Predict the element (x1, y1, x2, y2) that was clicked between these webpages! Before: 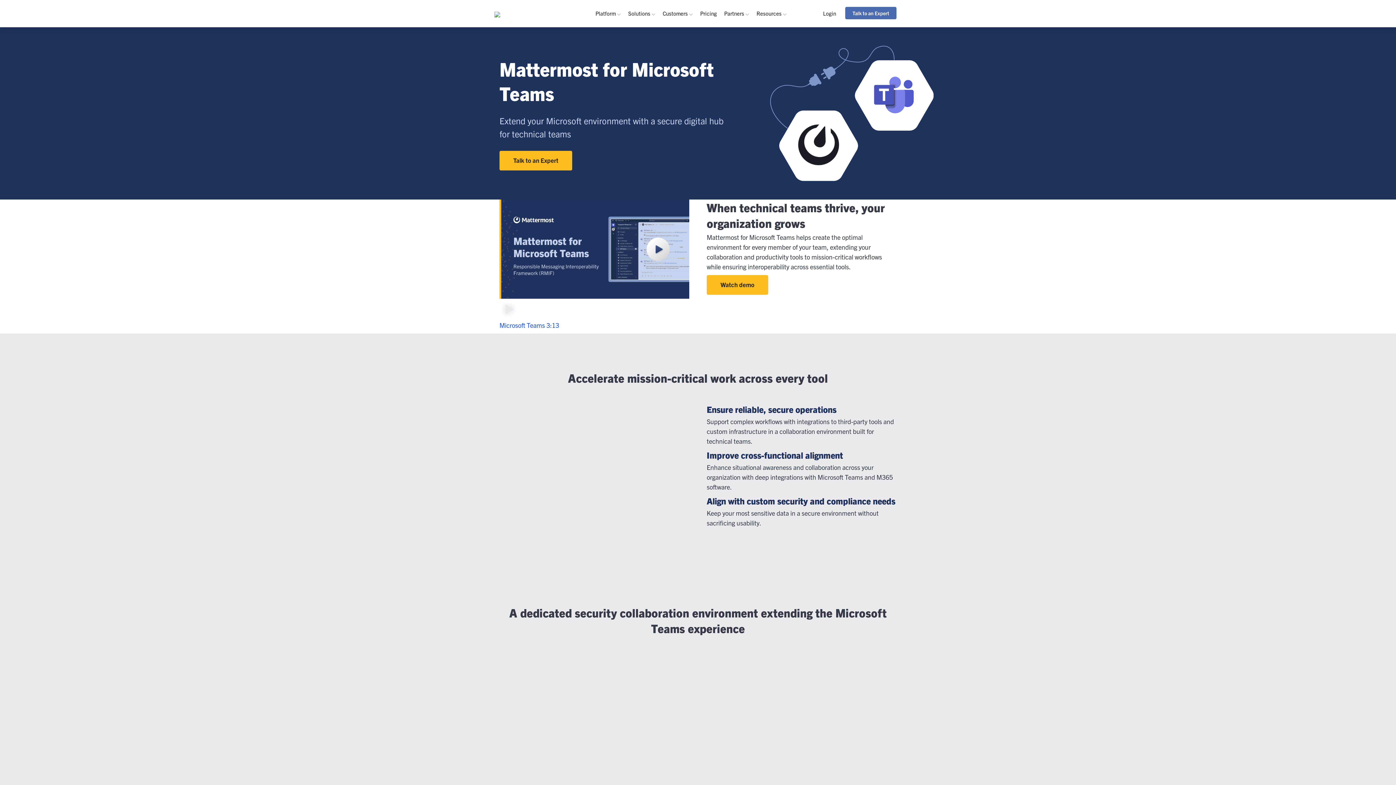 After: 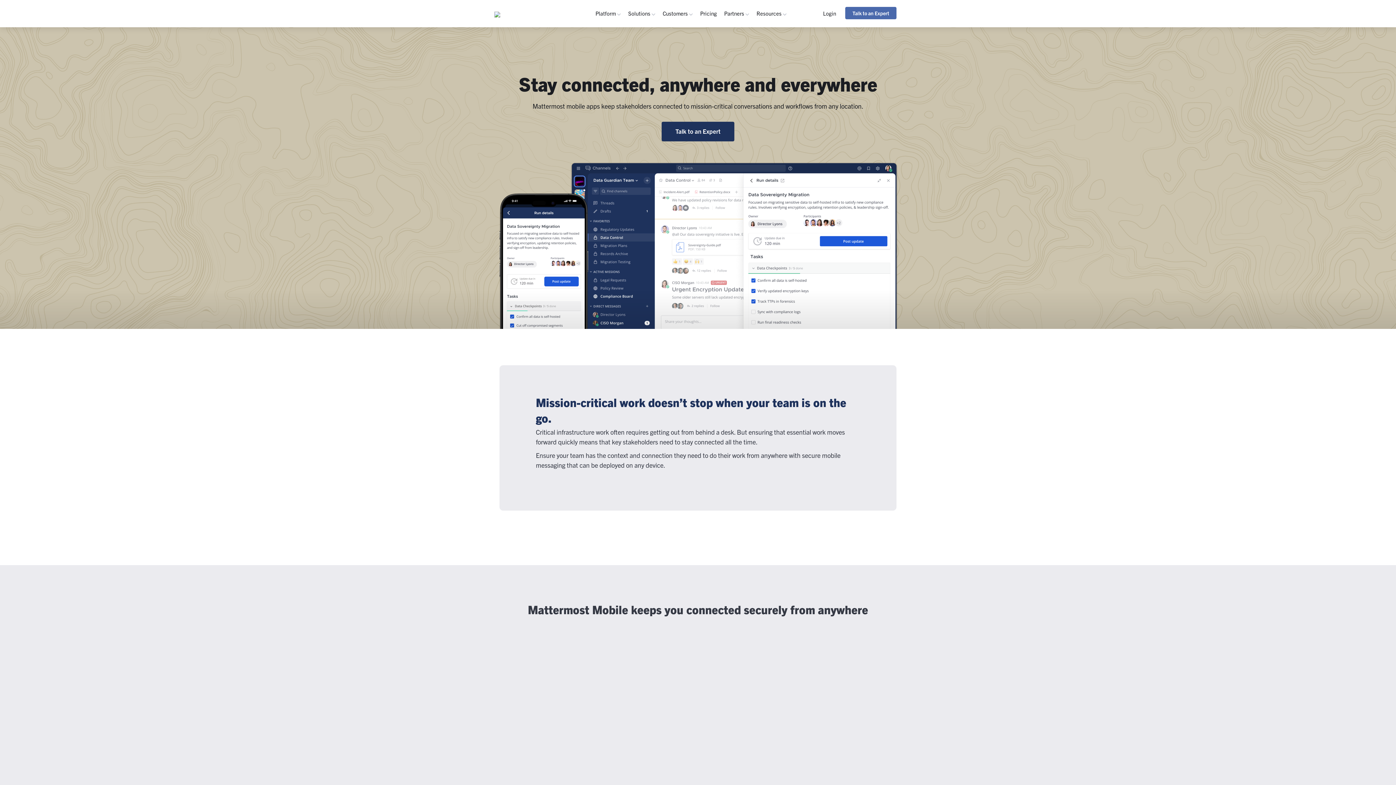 Action: label: Mobile bbox: (606, 89, 625, 98)